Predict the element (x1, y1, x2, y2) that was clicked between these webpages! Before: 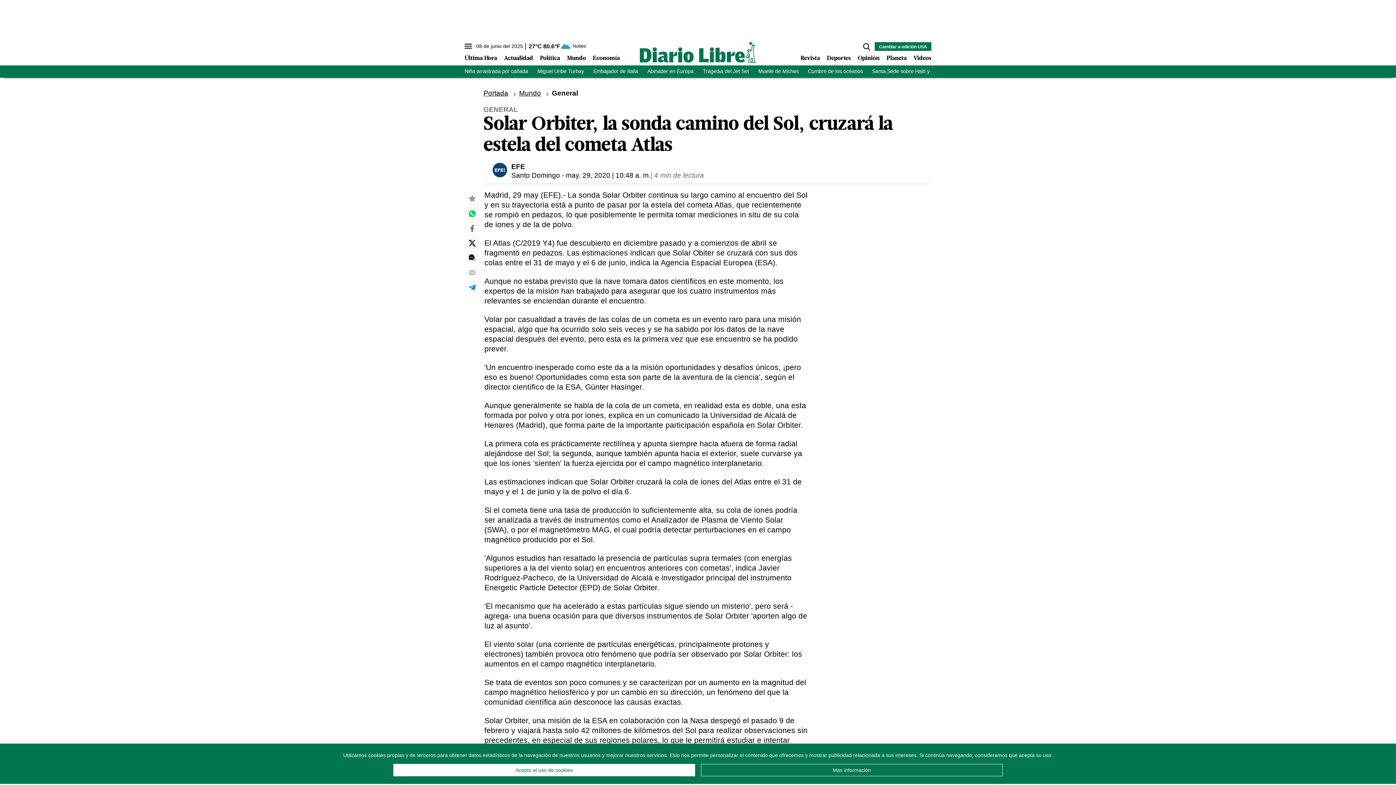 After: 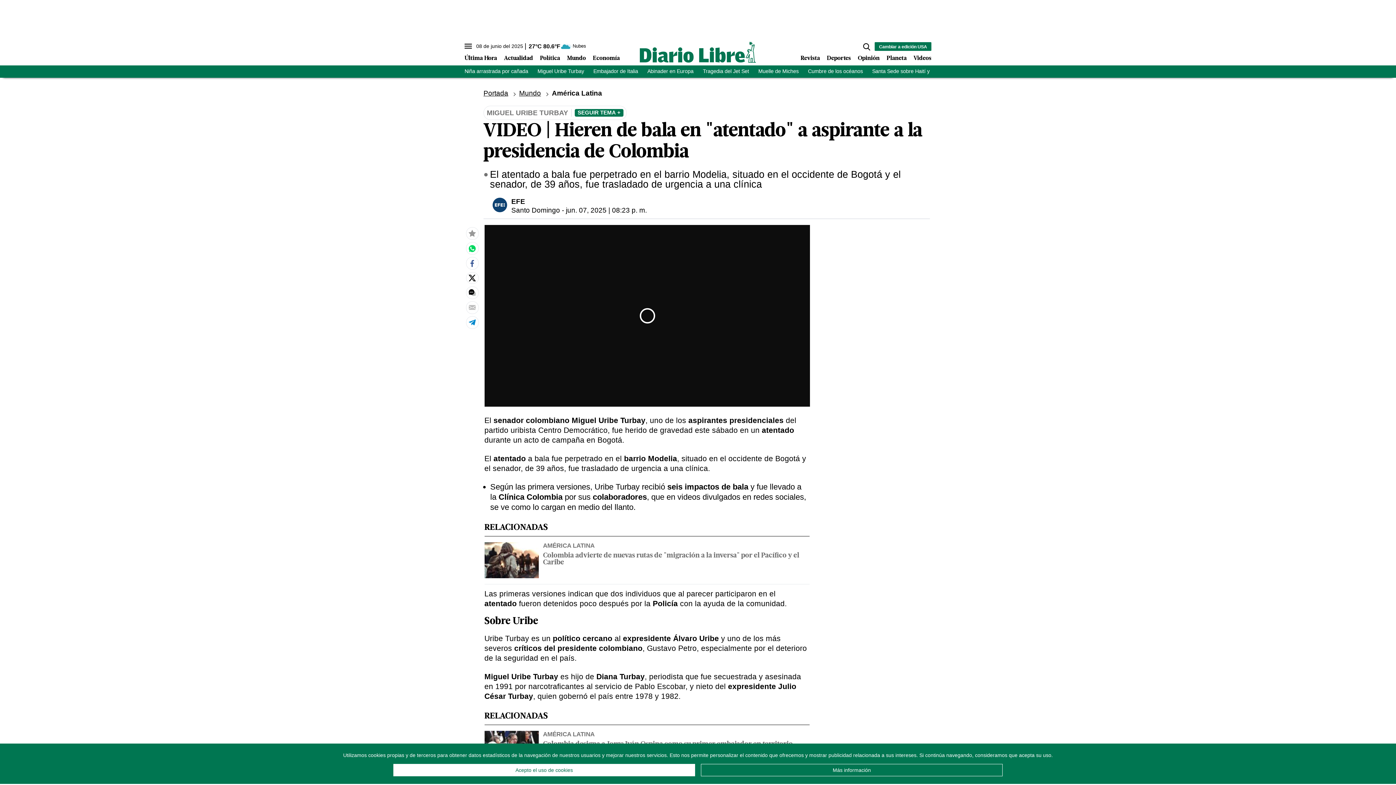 Action: bbox: (537, 68, 584, 74) label: Miguel Uribe Turbay